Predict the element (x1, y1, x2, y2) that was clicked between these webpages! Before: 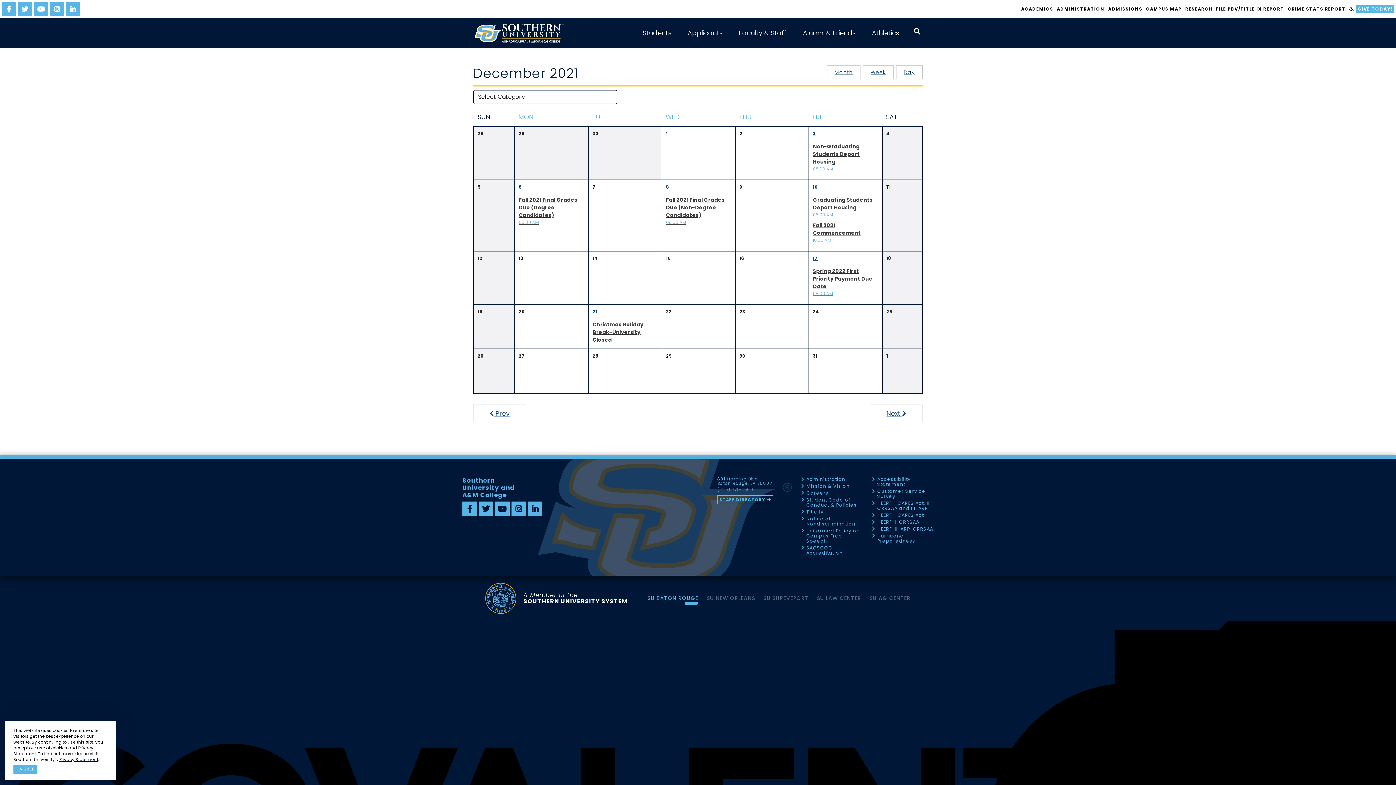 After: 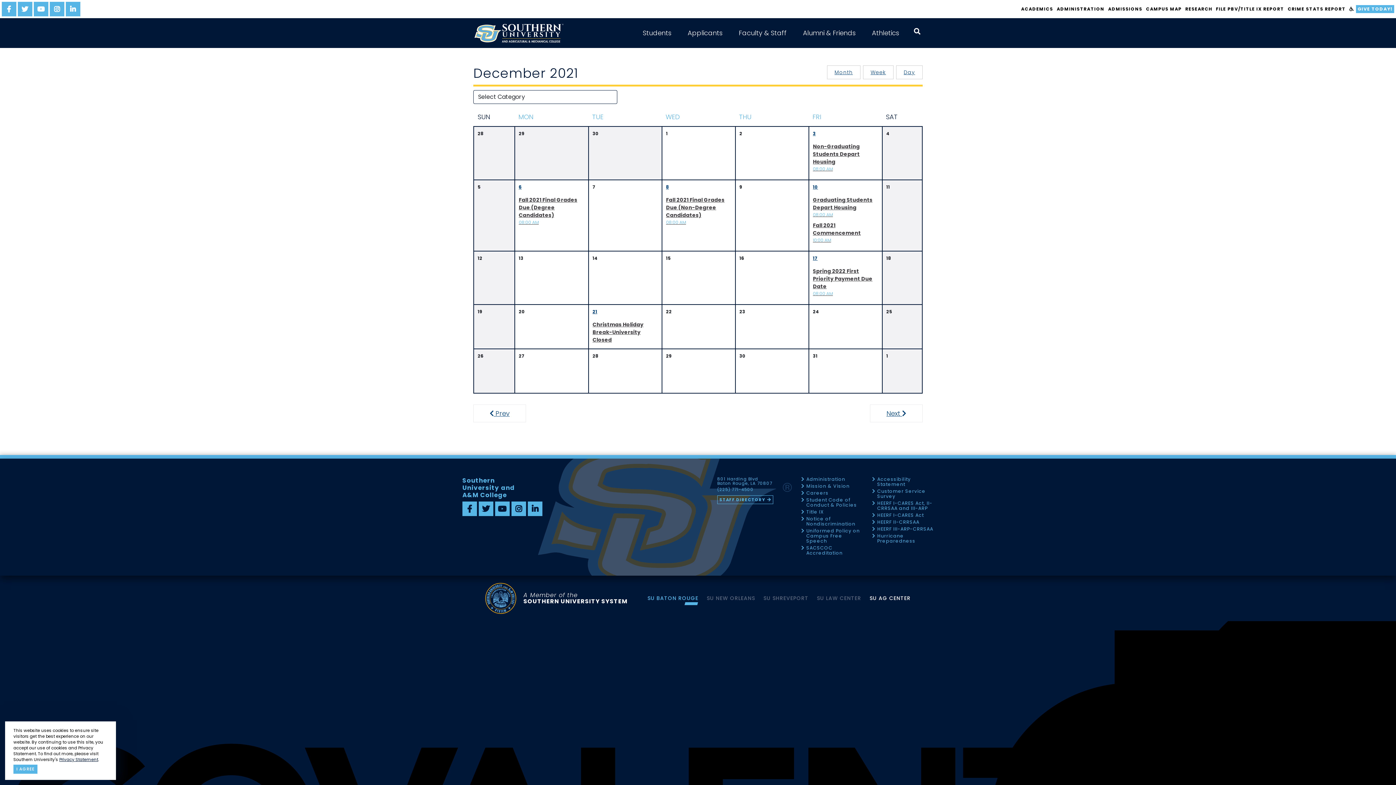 Action: bbox: (861, 594, 910, 602) label: SU AG CENTER